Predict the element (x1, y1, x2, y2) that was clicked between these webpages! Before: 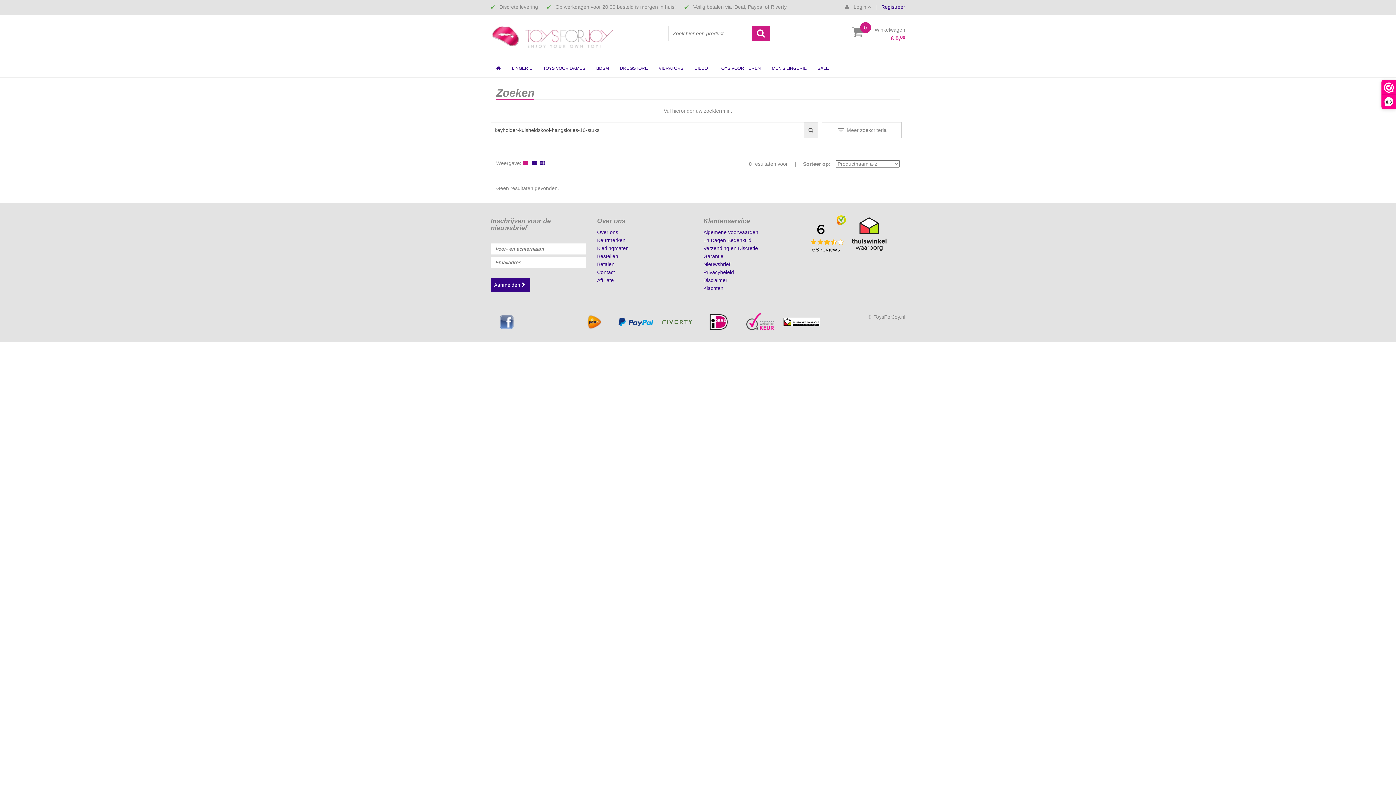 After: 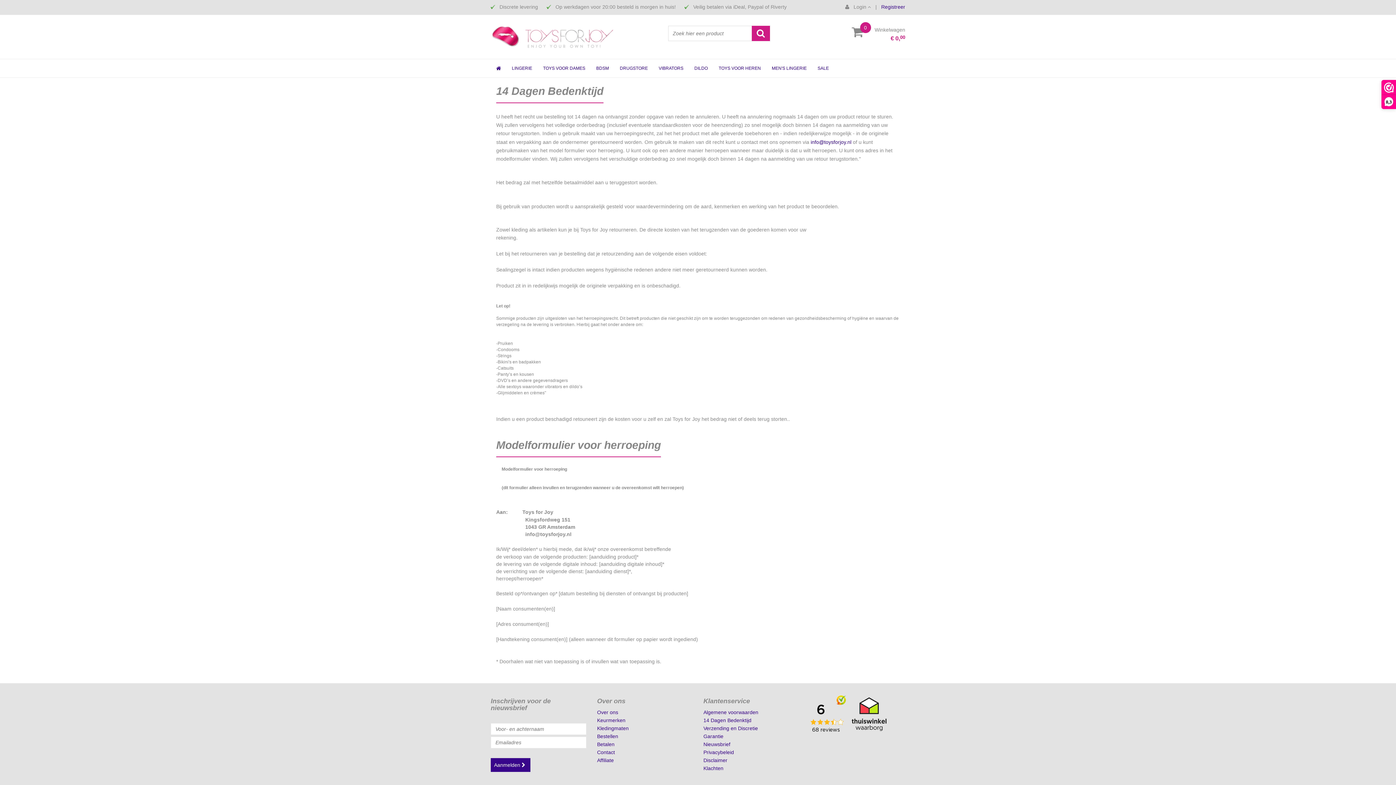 Action: label: 14 Dagen Bedenktijd bbox: (703, 237, 751, 243)